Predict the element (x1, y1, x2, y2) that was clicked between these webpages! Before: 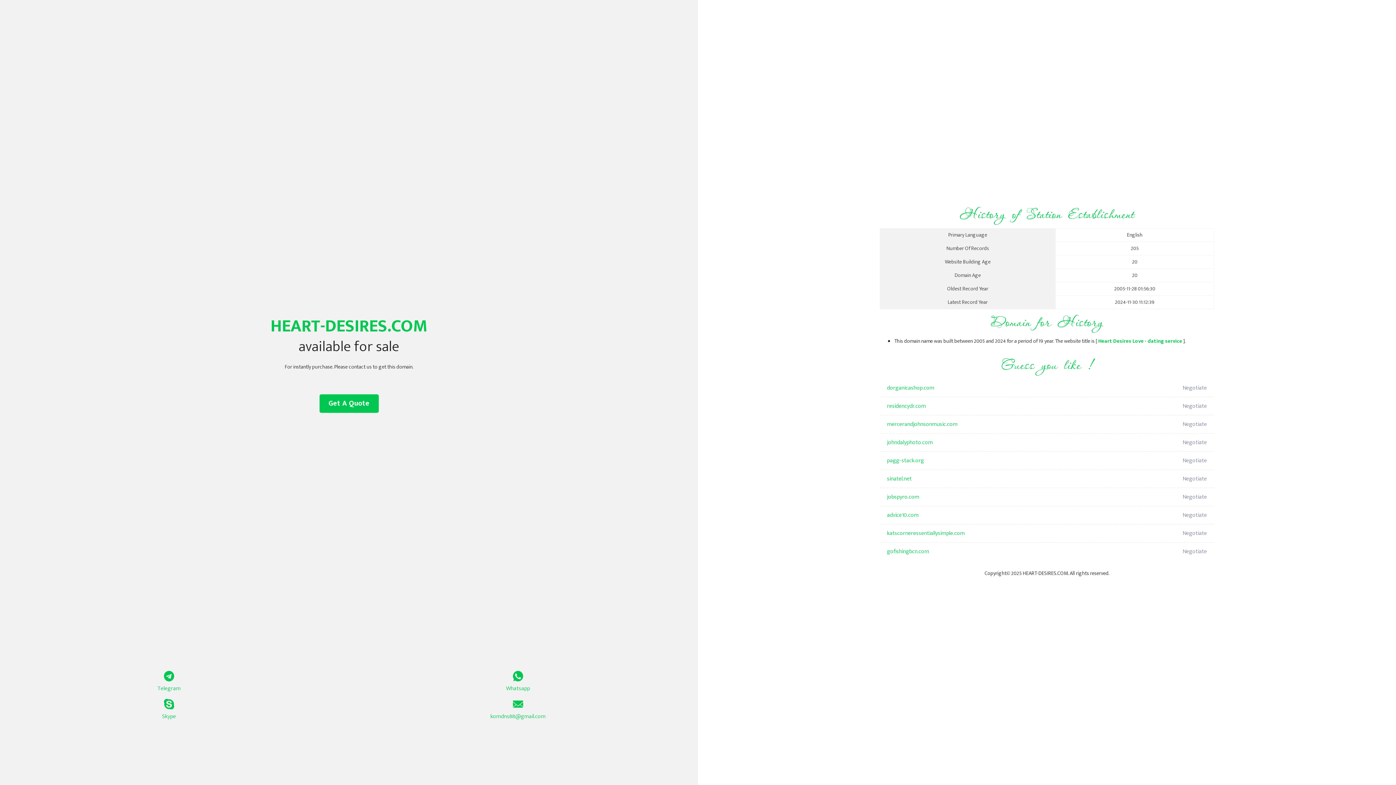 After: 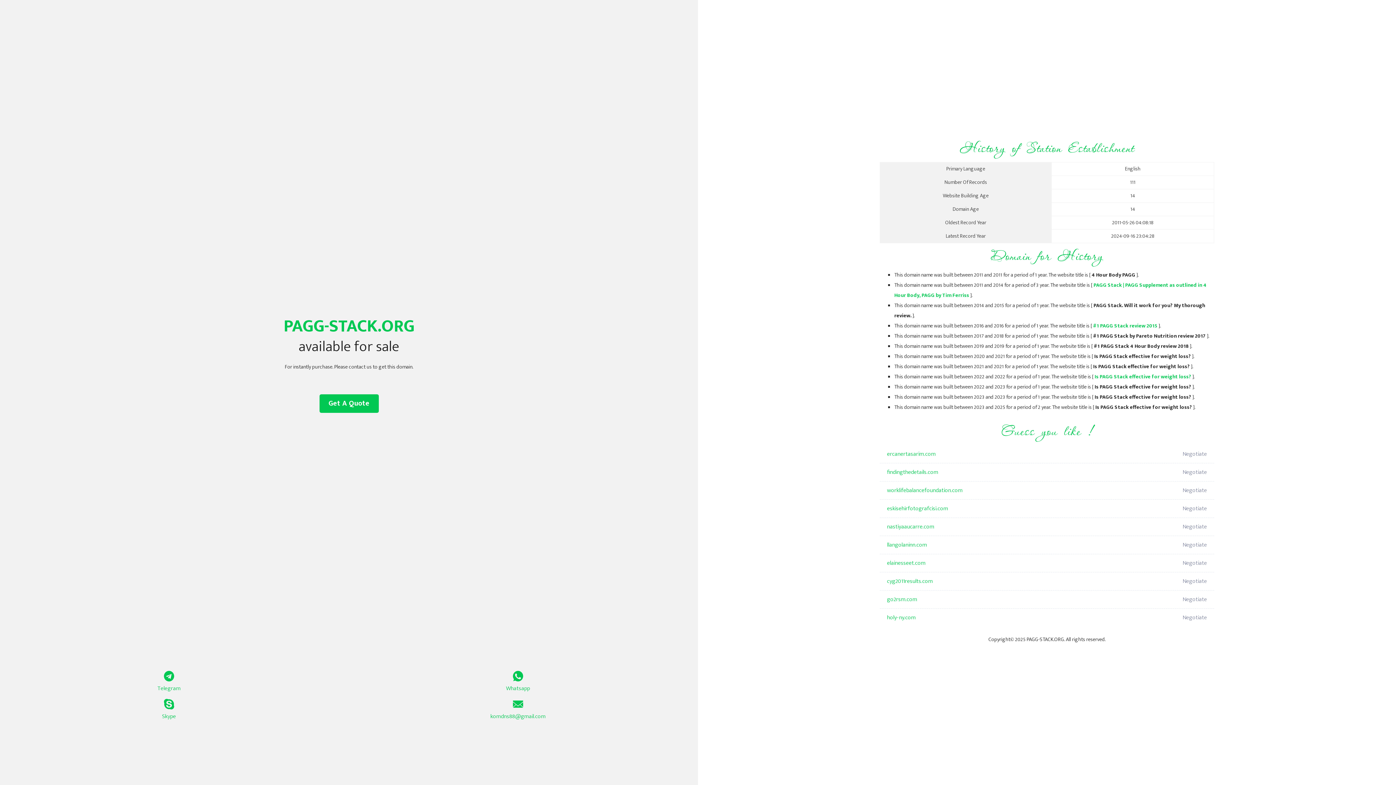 Action: label: pagg-stack.org bbox: (887, 452, 1098, 470)